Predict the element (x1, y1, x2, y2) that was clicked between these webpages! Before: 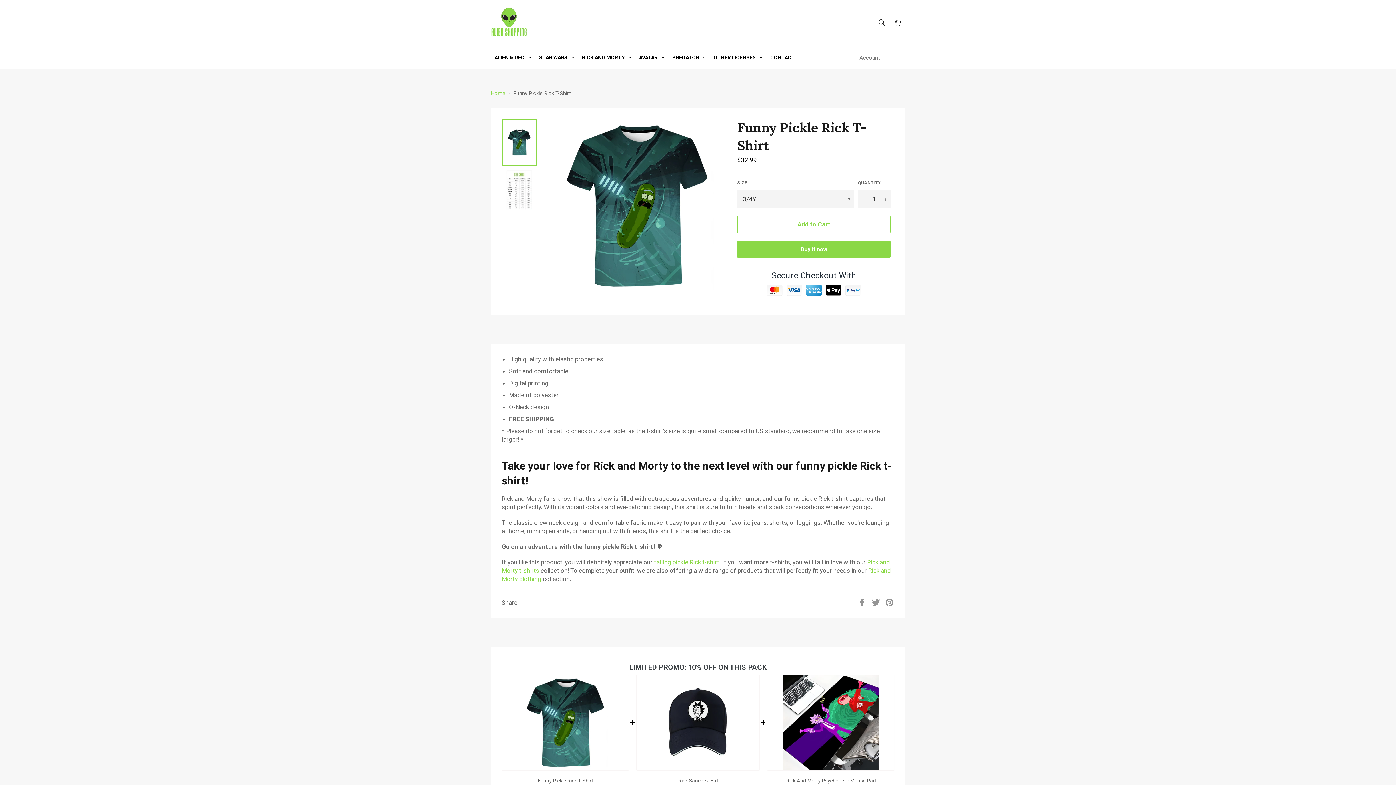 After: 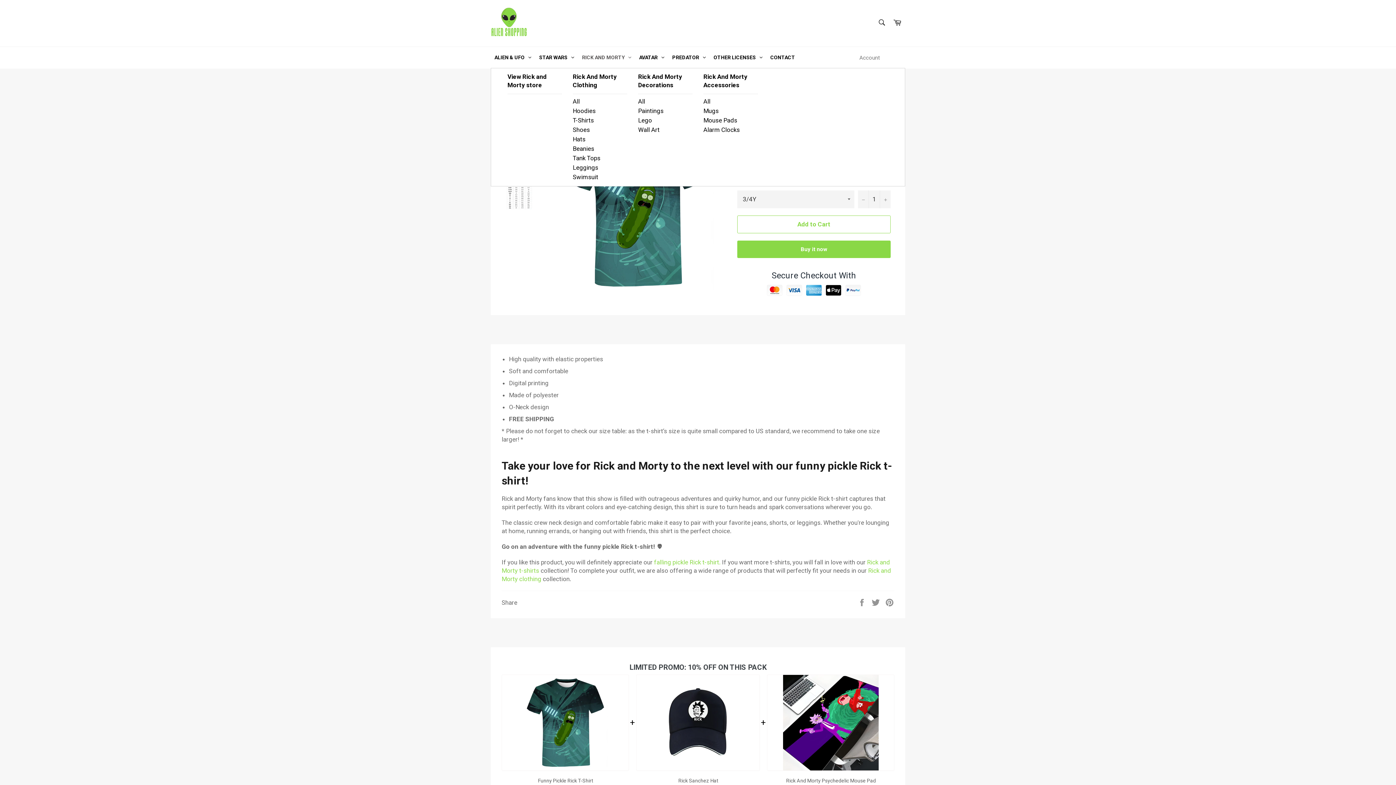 Action: bbox: (578, 47, 635, 68) label: RICK AND MORTY